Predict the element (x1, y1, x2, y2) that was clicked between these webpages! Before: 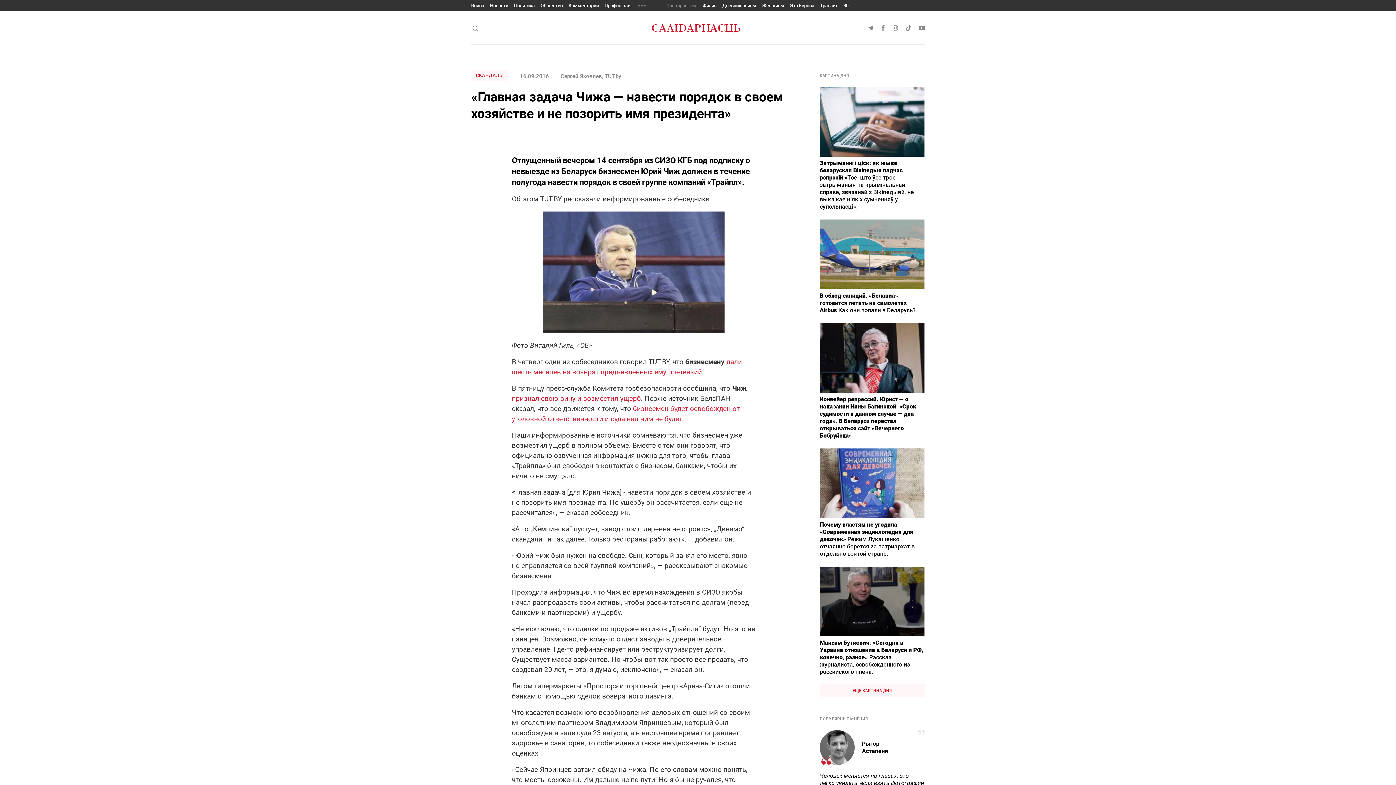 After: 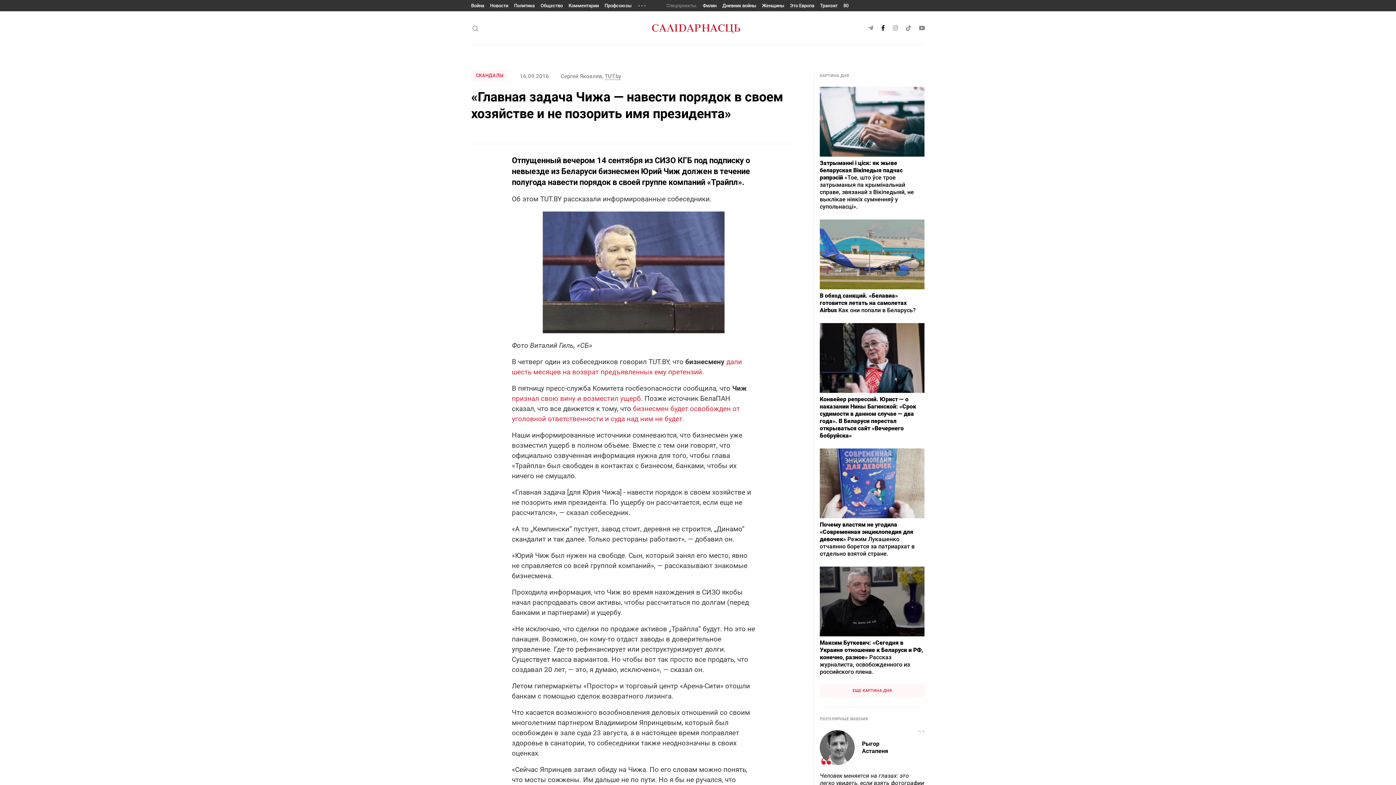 Action: bbox: (881, 25, 885, 30)